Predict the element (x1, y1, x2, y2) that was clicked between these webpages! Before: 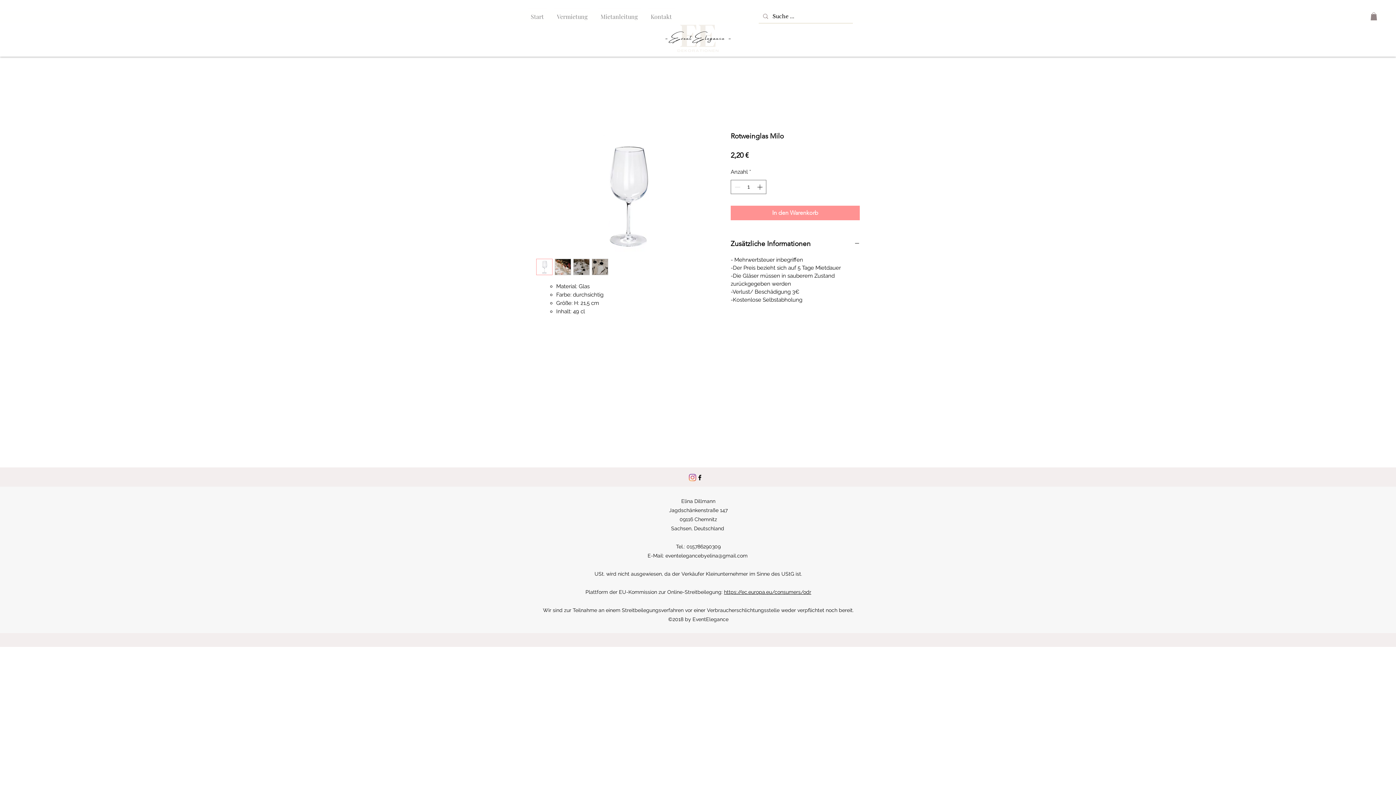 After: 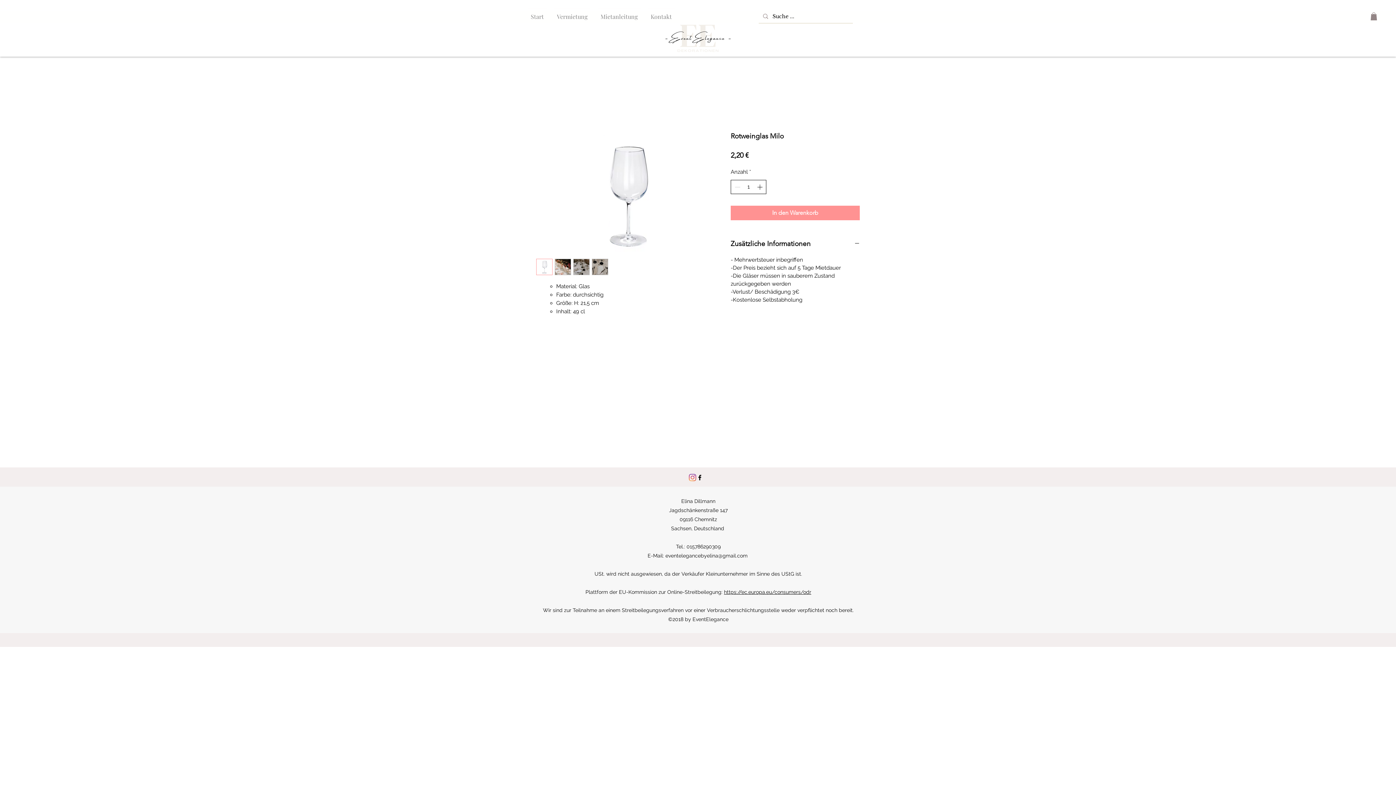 Action: label: Increment bbox: (755, 180, 765, 193)